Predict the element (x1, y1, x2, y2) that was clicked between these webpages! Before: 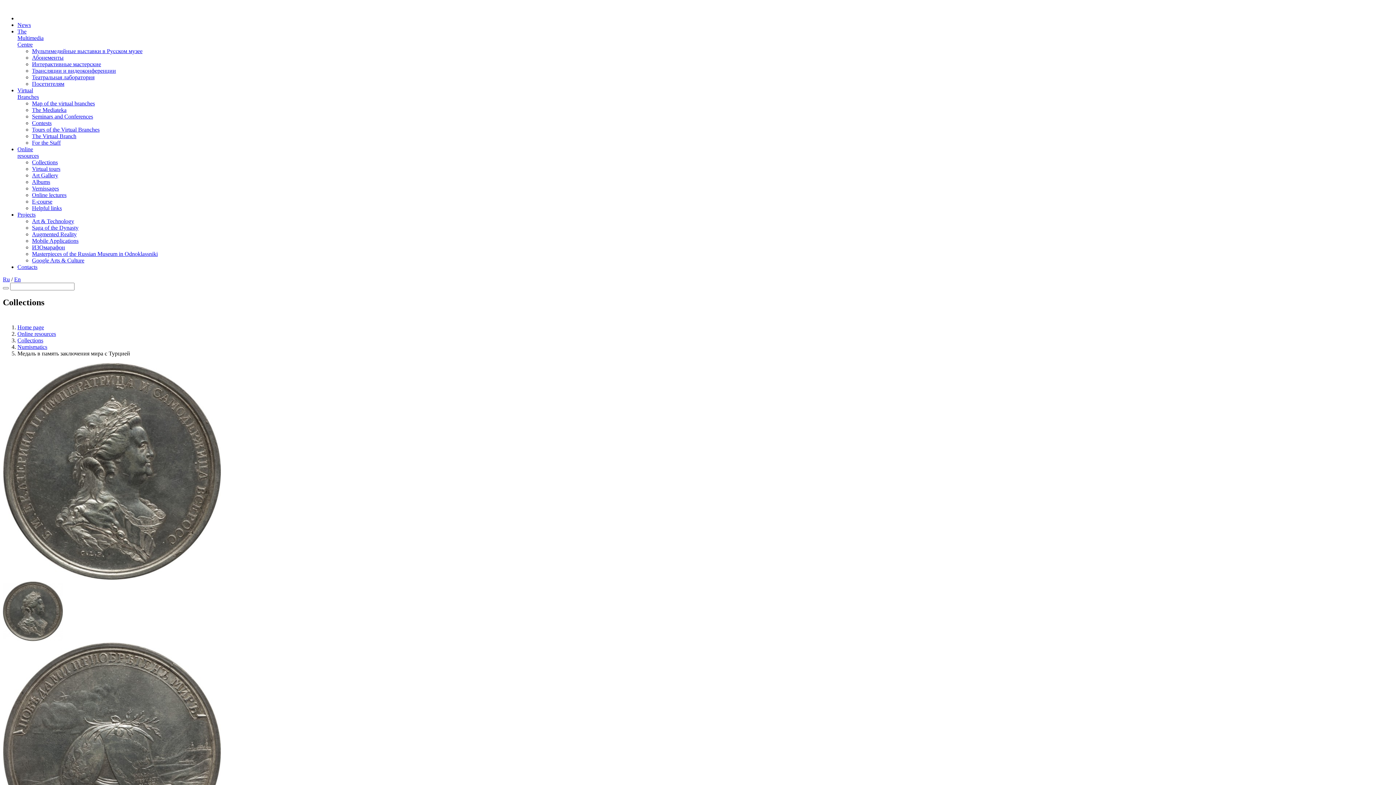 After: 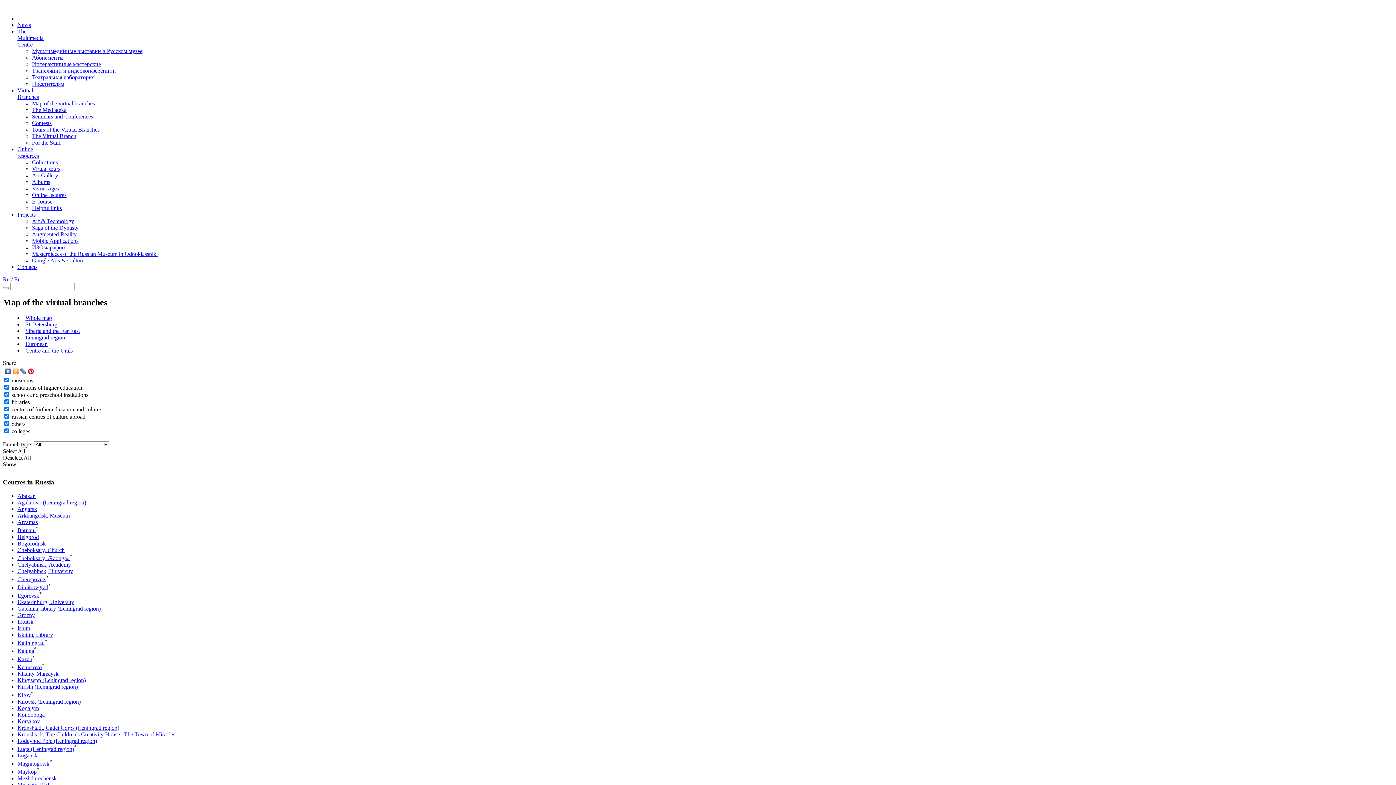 Action: label: Map of the virtual branches bbox: (32, 100, 94, 106)